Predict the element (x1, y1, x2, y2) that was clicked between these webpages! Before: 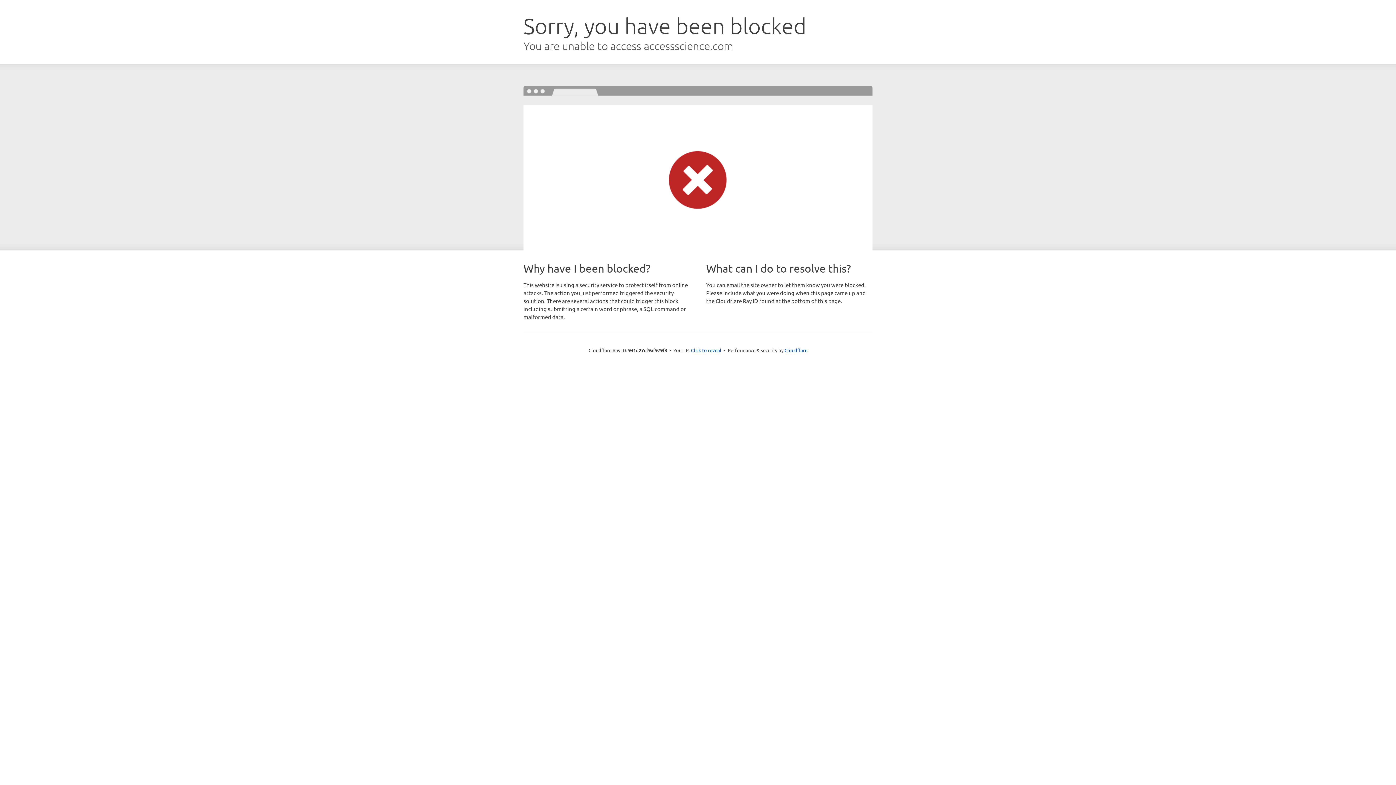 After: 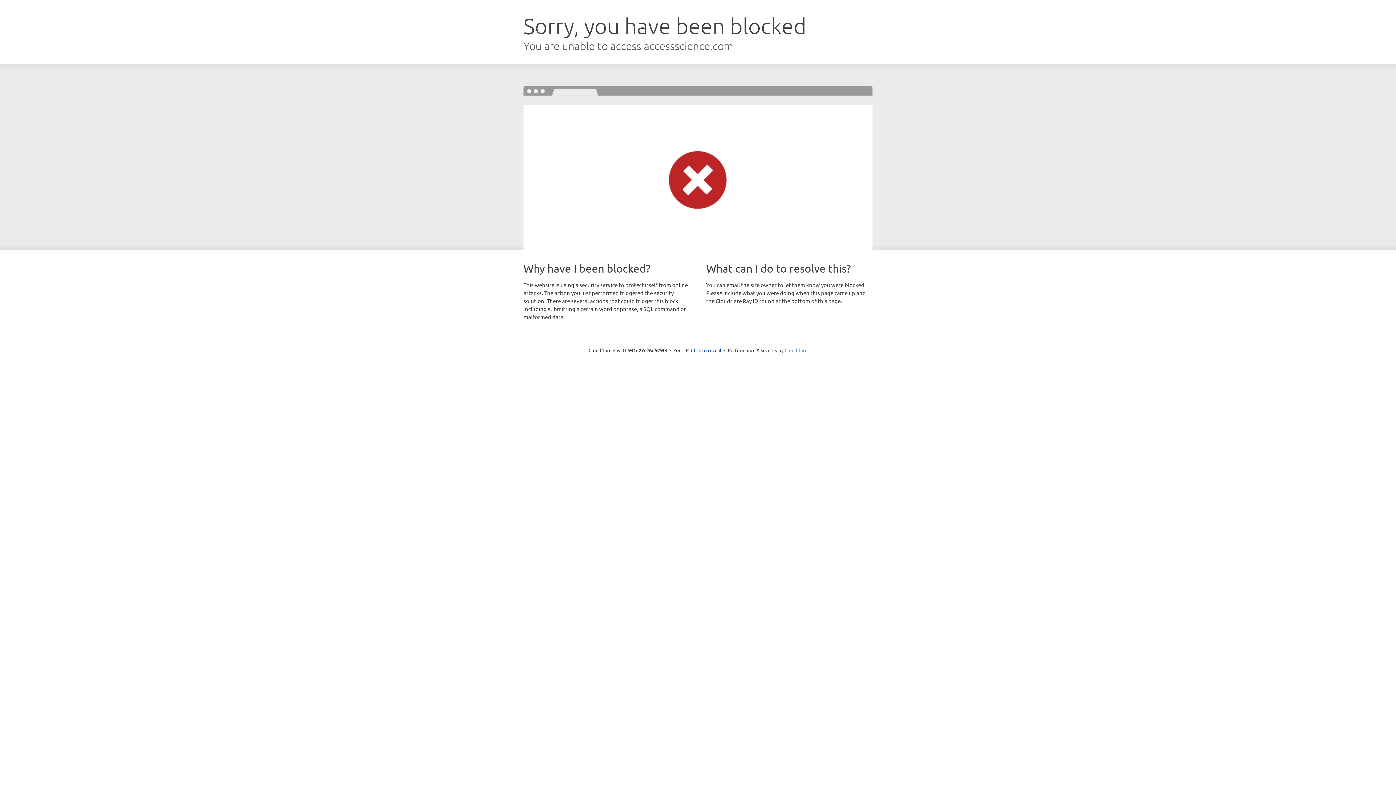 Action: label: Cloudflare bbox: (784, 347, 807, 353)